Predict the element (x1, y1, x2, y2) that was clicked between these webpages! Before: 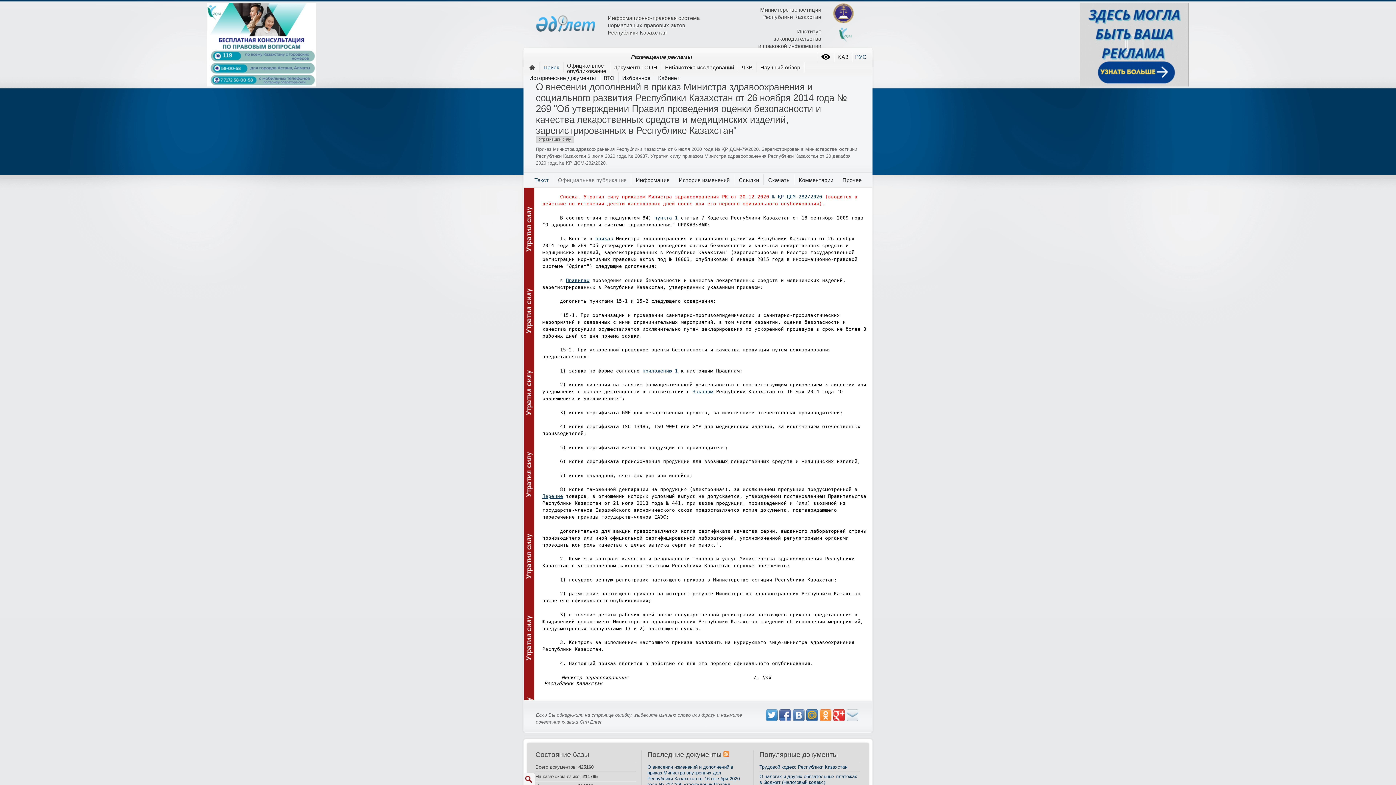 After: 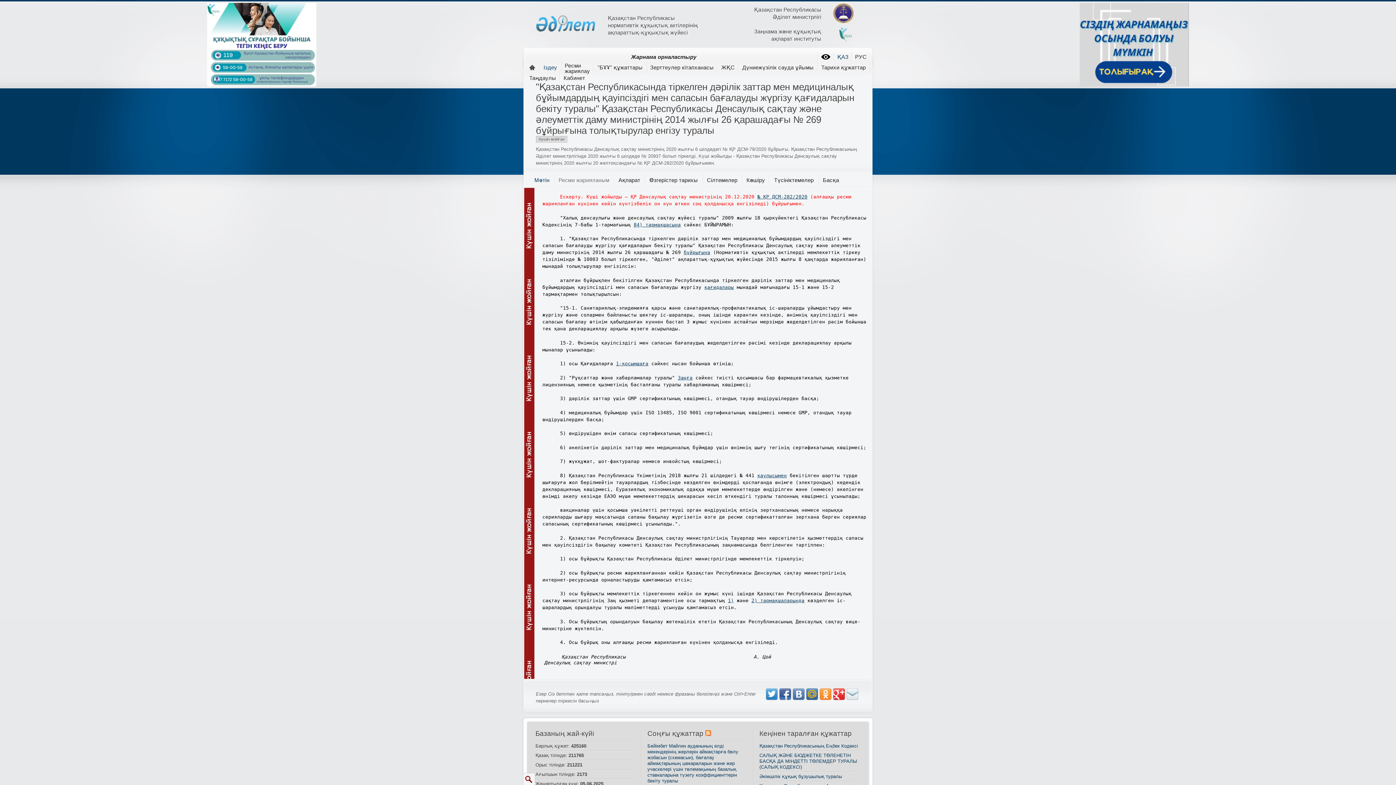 Action: bbox: (835, 51, 850, 63) label: ҚАЗ